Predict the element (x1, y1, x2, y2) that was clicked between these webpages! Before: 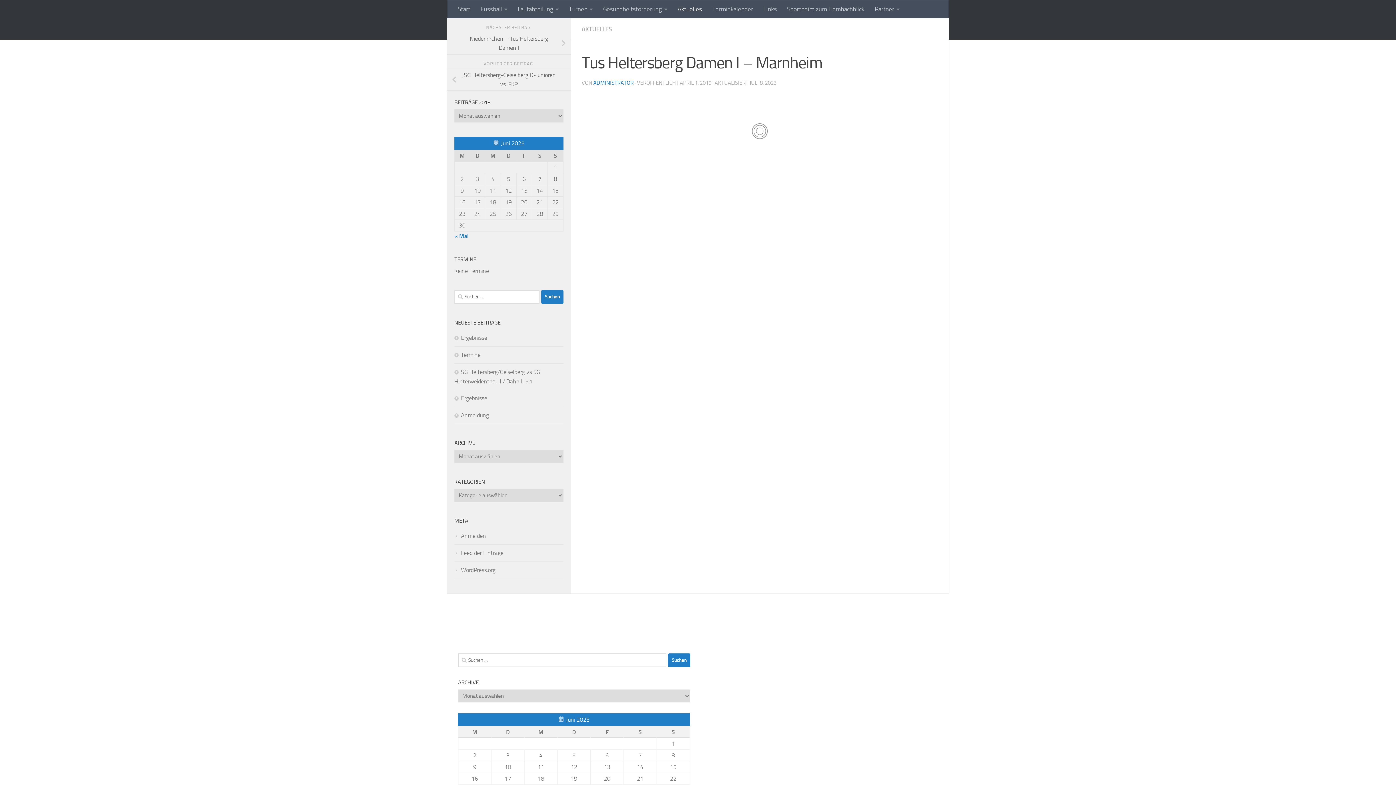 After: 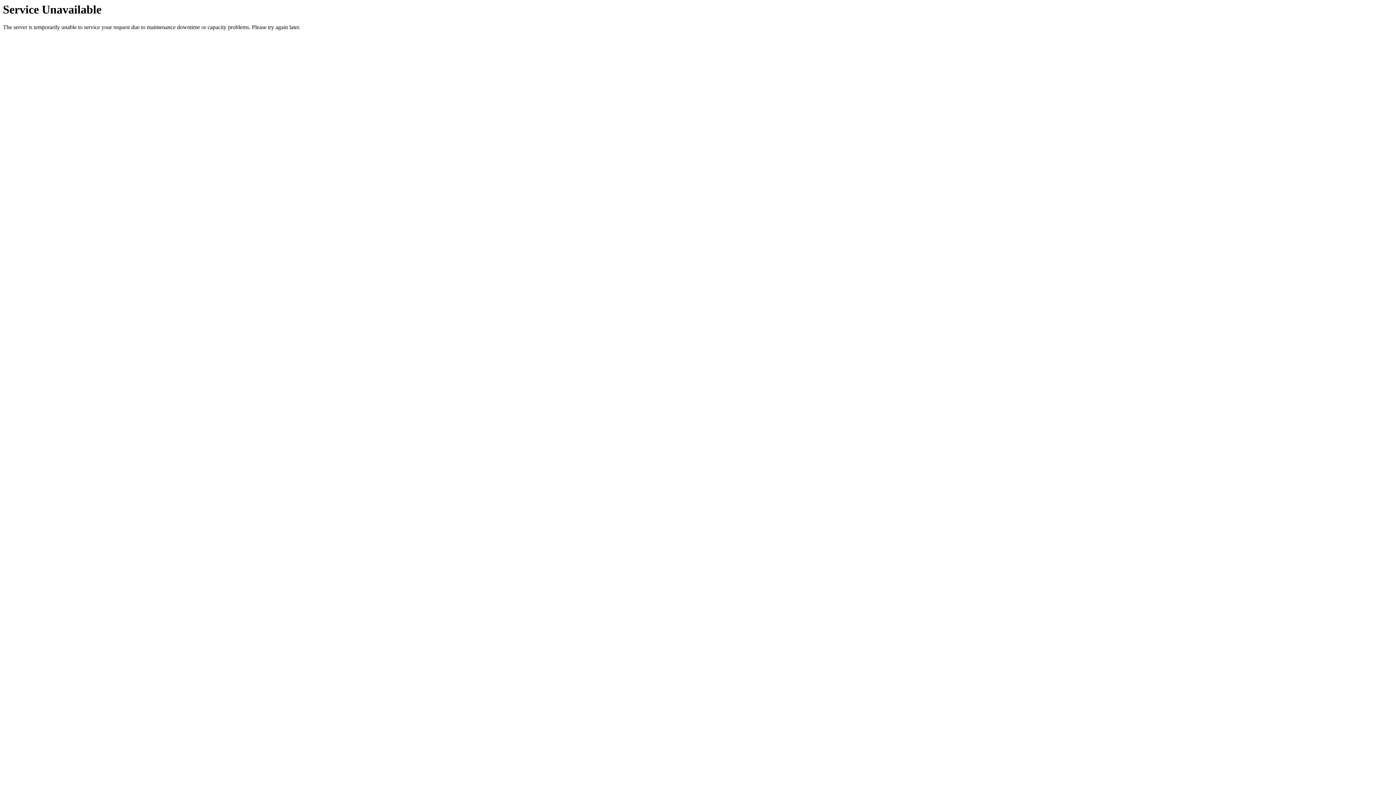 Action: bbox: (512, 0, 564, 18) label: Laufabteilung